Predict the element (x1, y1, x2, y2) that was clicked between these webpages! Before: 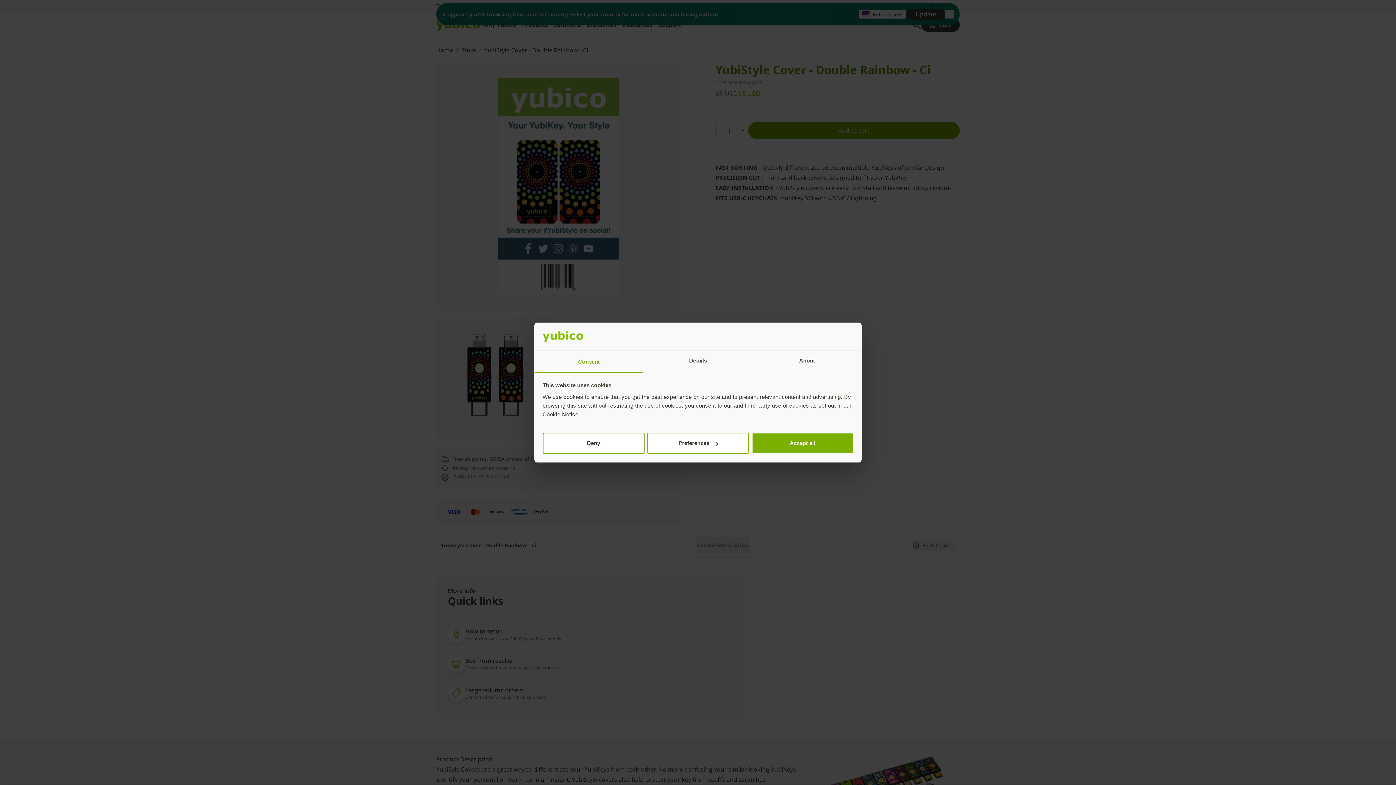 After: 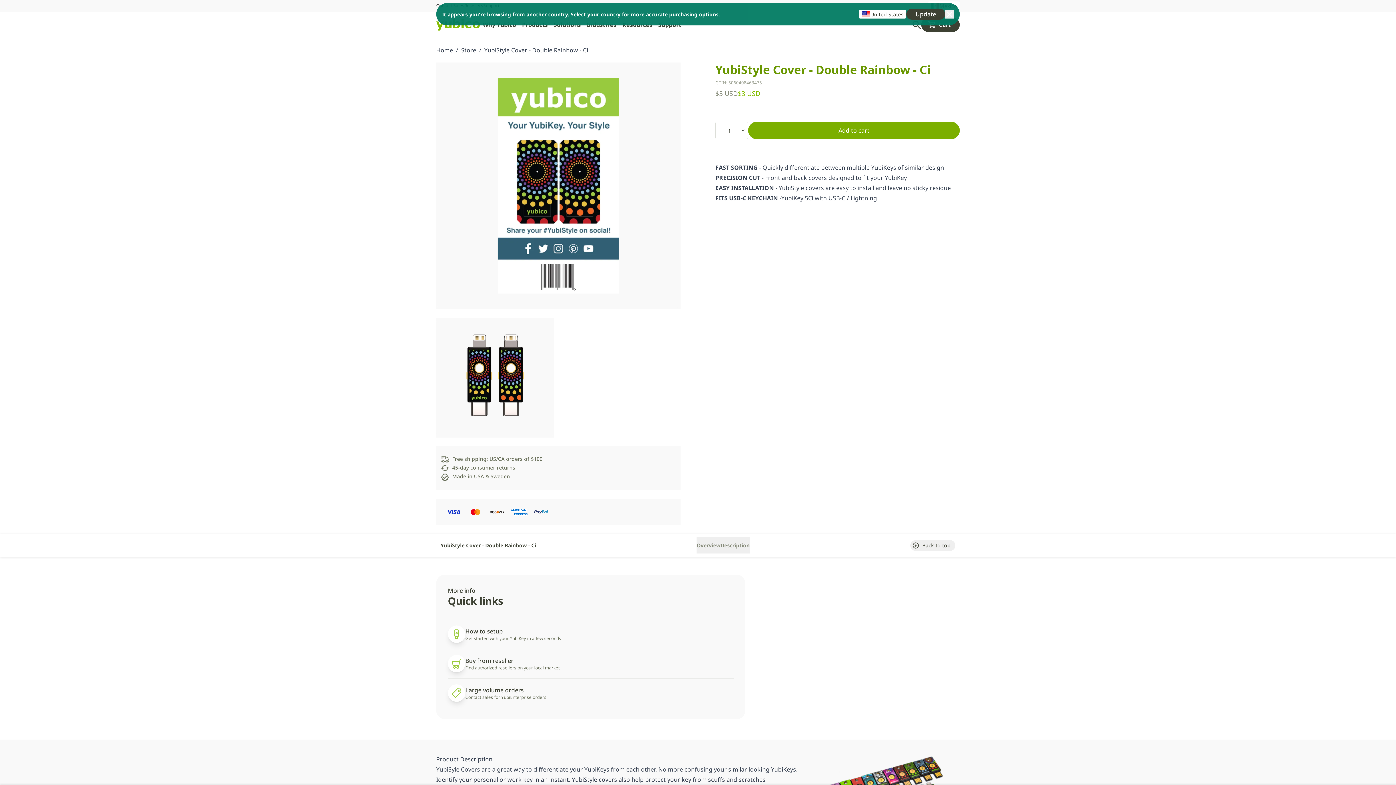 Action: bbox: (751, 433, 853, 454) label: Accept all